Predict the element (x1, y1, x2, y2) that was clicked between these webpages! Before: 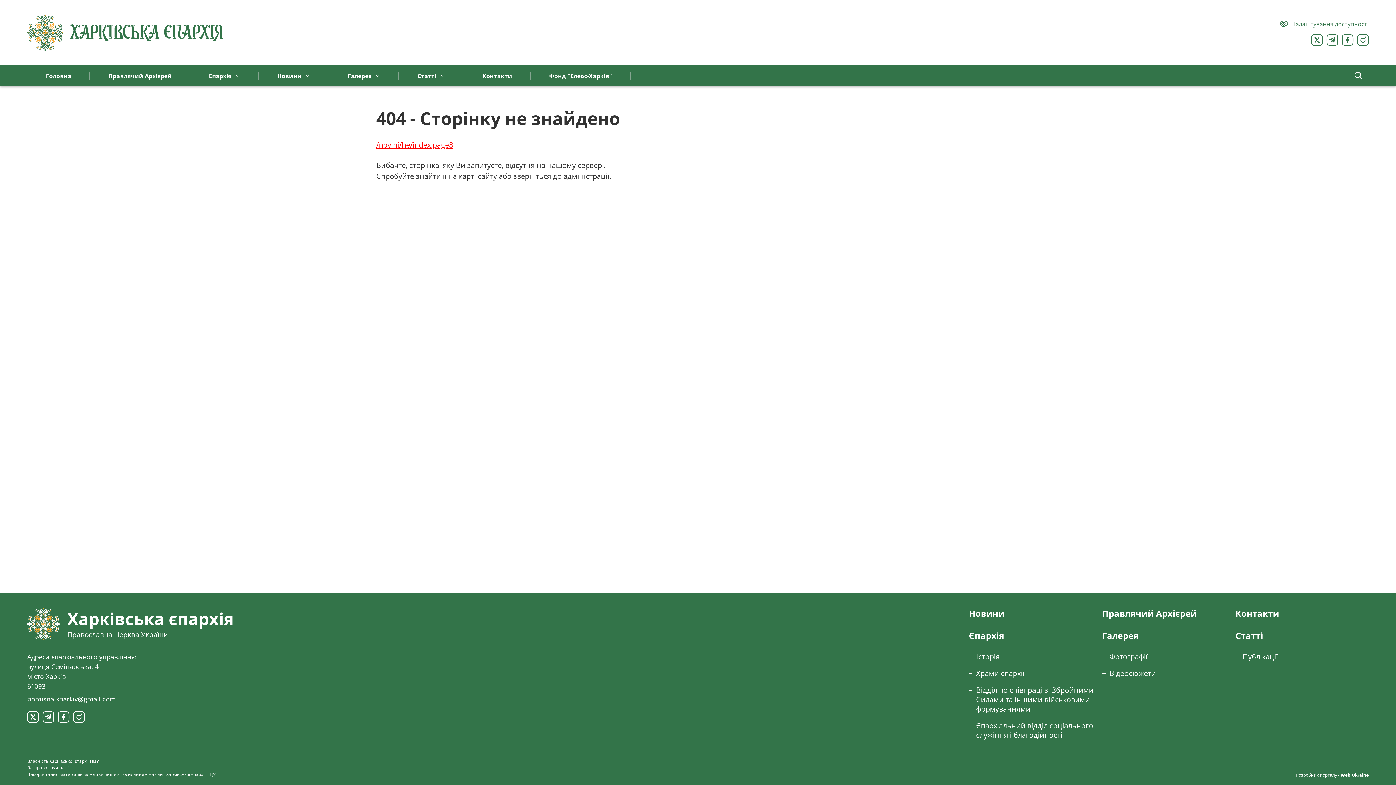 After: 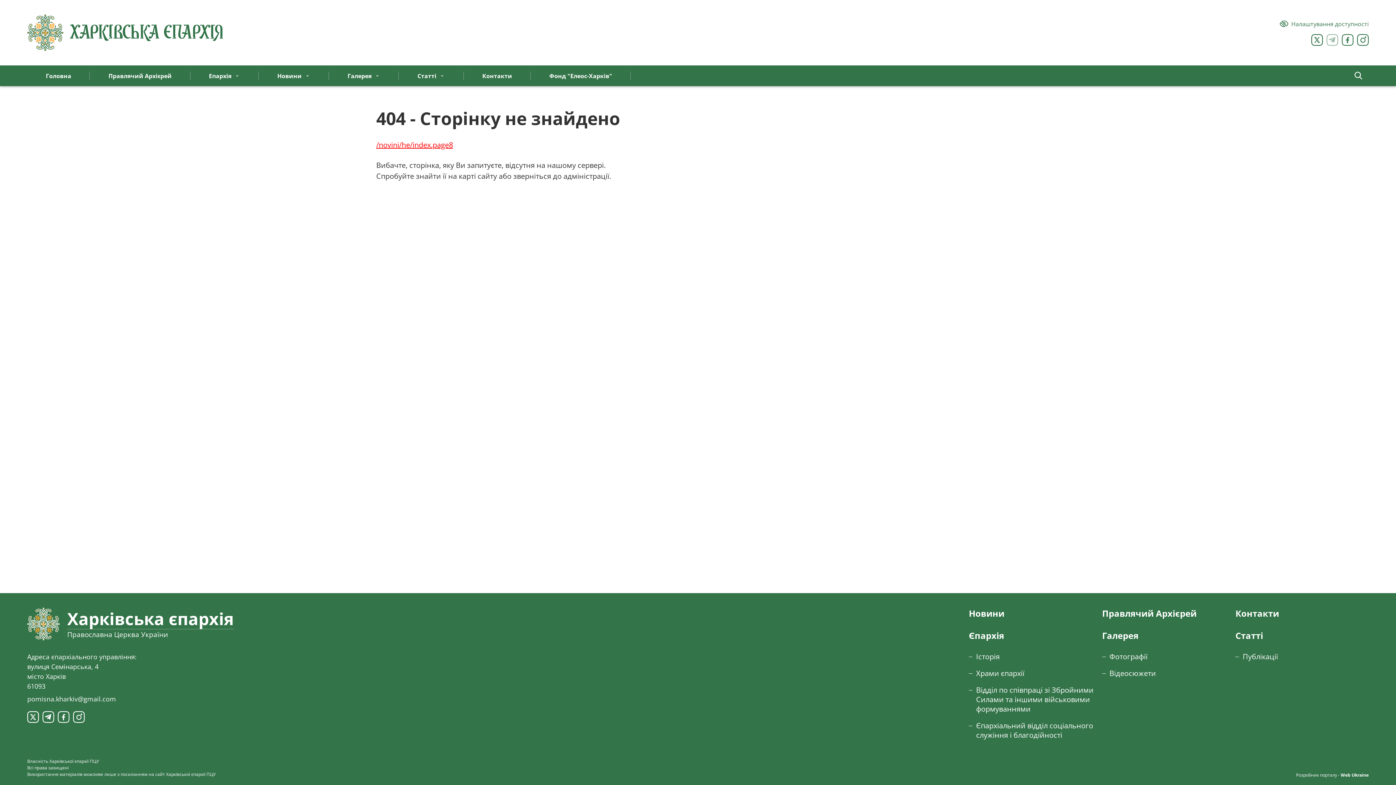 Action: bbox: (1326, 34, 1338, 45)